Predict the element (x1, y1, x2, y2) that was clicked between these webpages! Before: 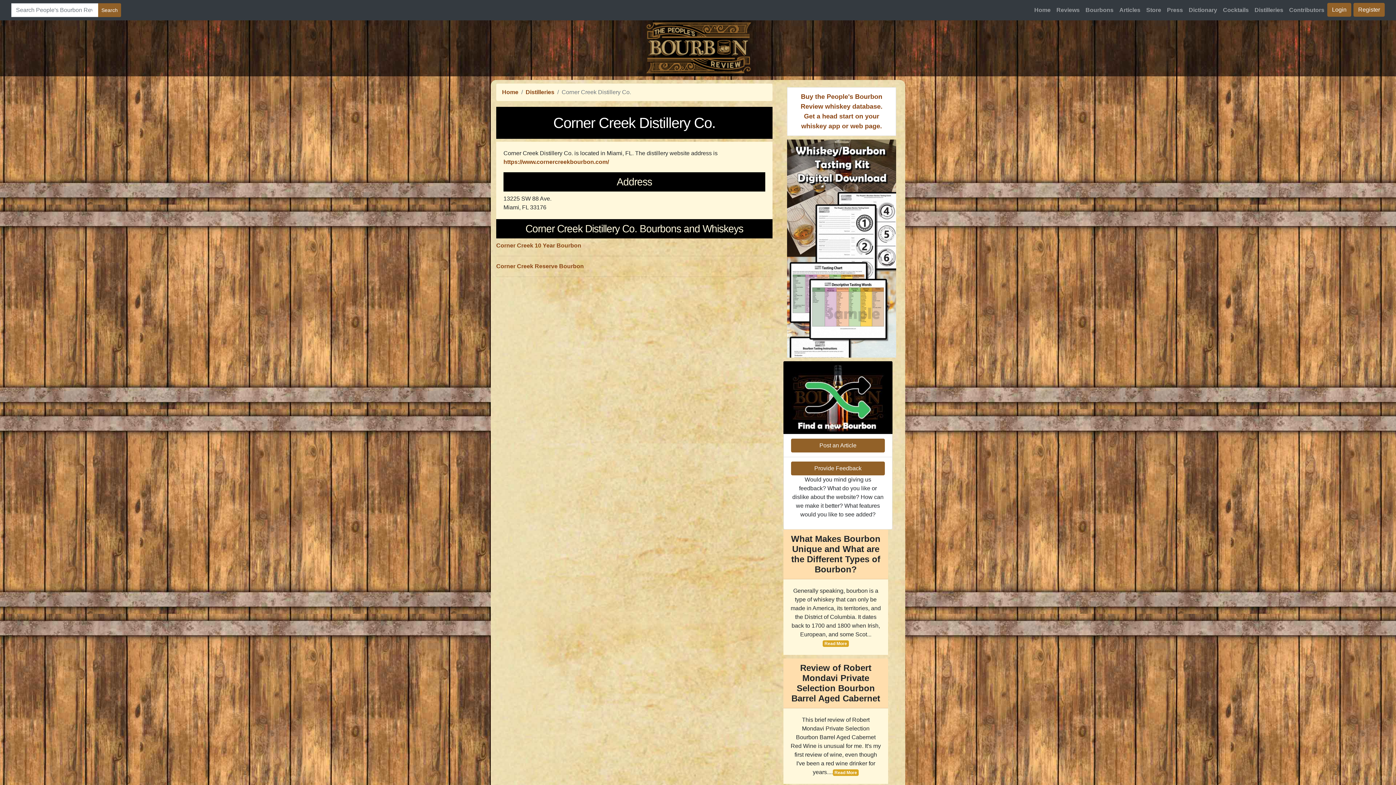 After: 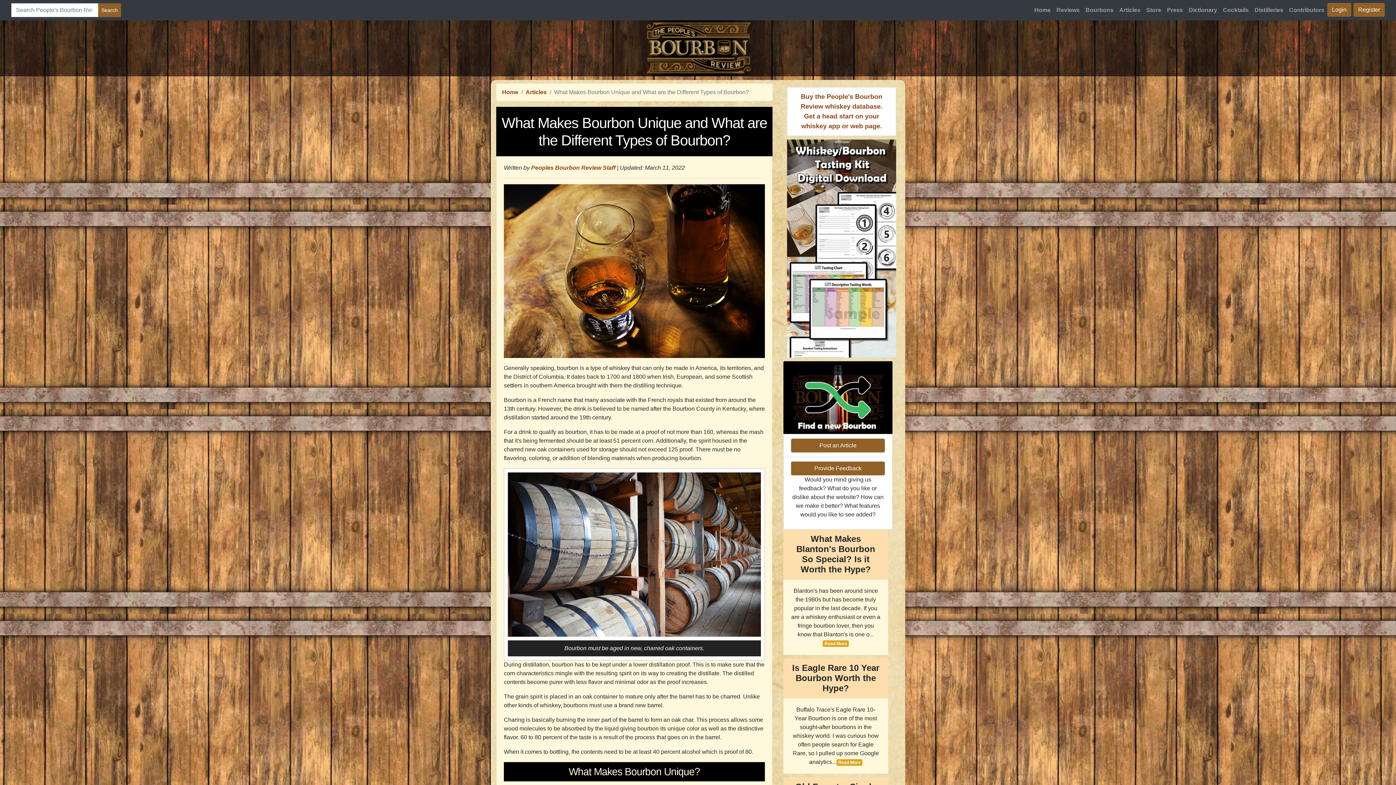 Action: bbox: (822, 640, 849, 646) label: Read More